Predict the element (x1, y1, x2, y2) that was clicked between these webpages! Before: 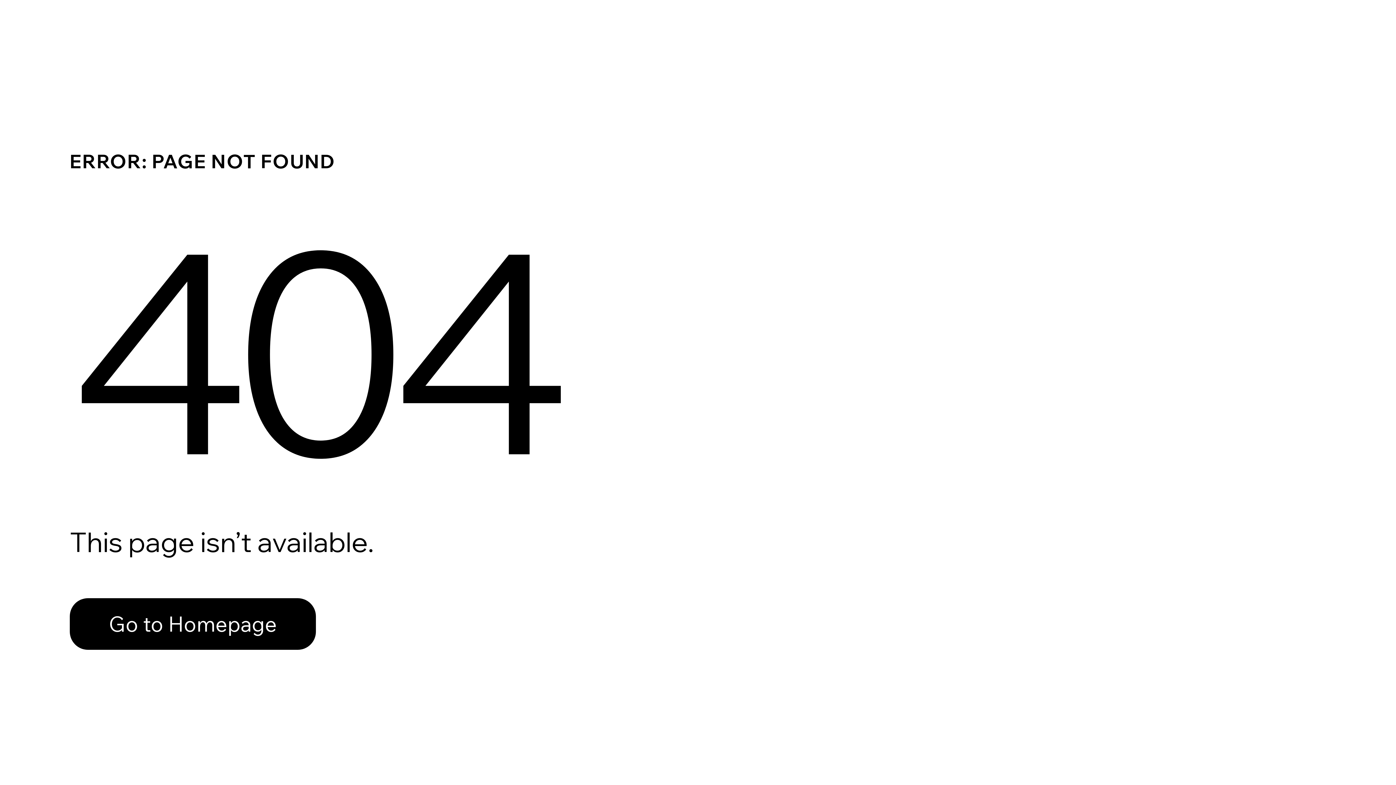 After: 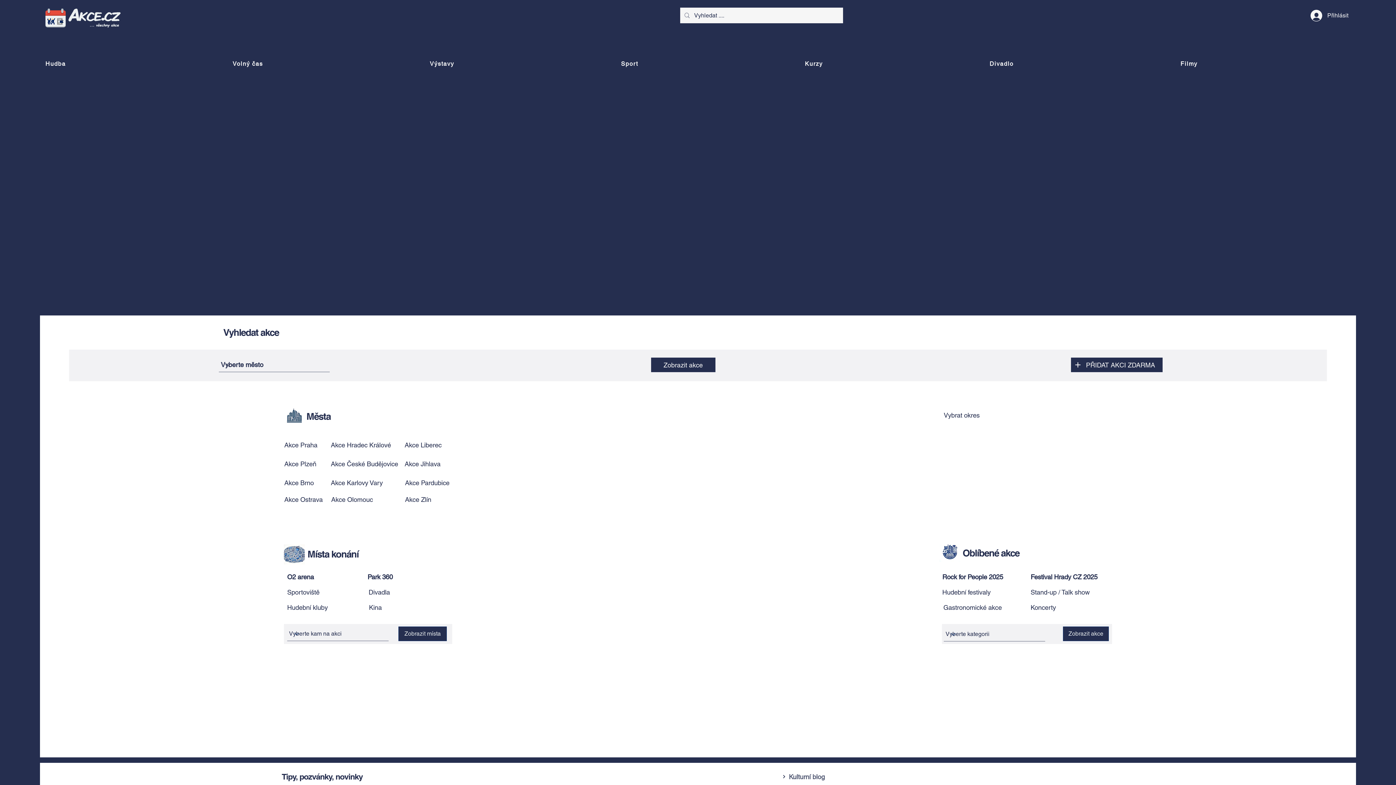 Action: bbox: (69, 598, 316, 650) label: Go to Homepage